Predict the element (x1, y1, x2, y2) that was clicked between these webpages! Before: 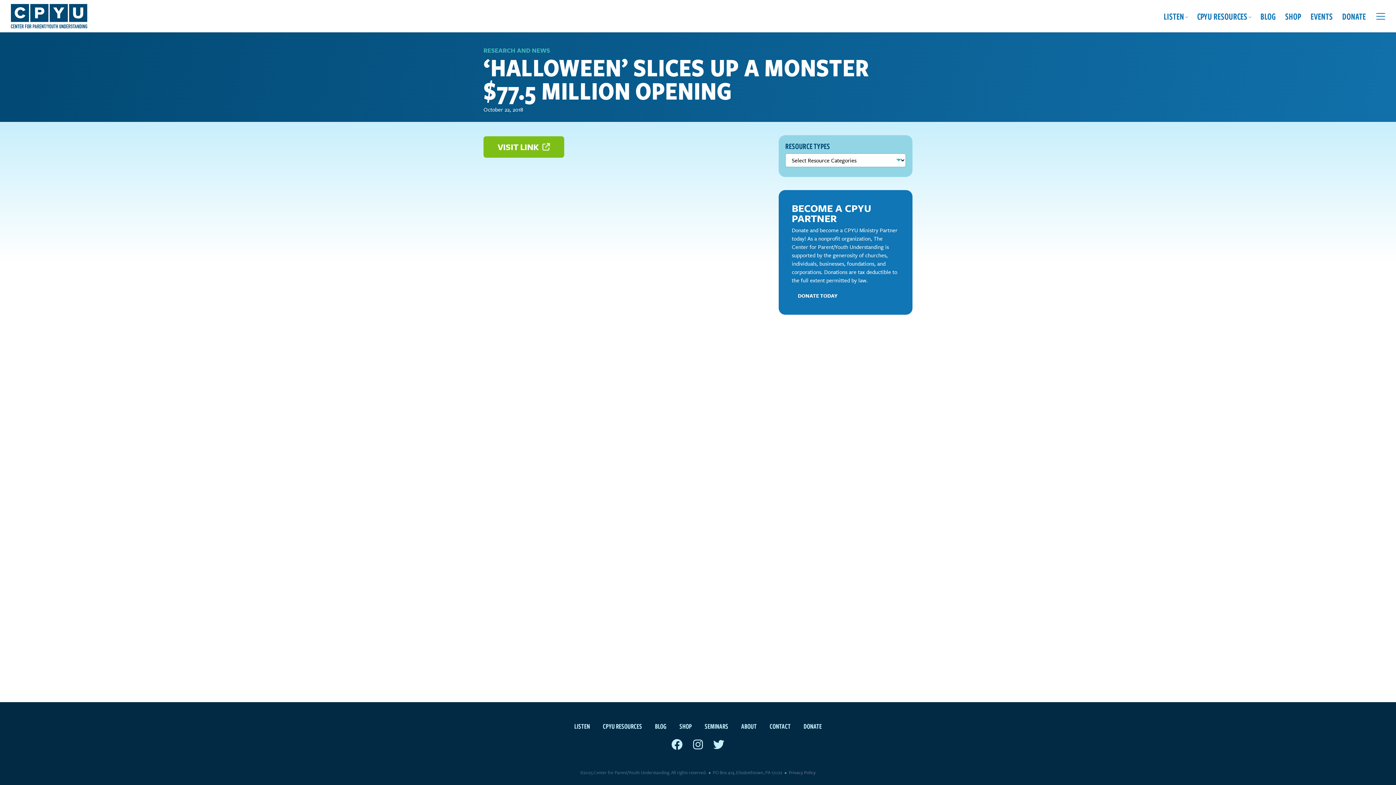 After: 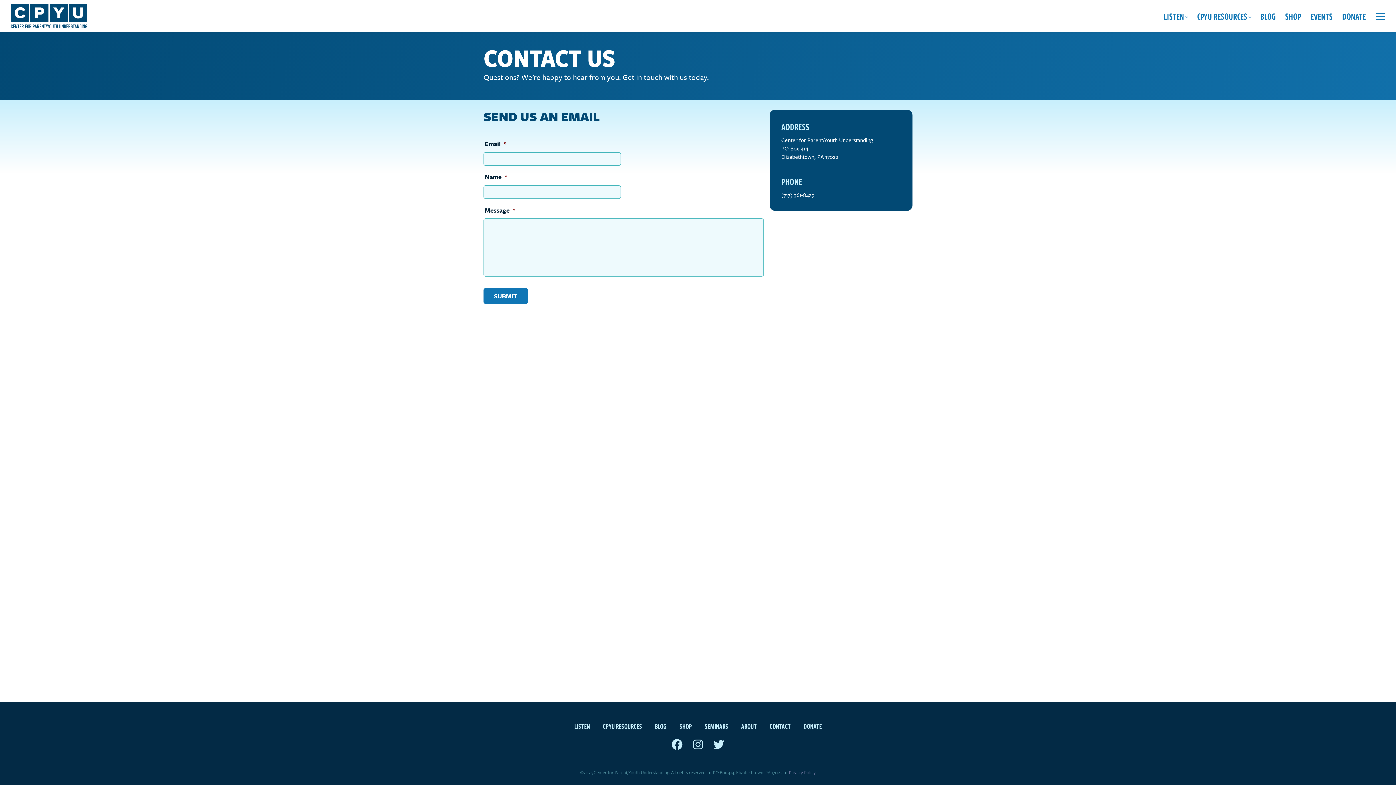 Action: label: CONTACT bbox: (763, 718, 796, 733)